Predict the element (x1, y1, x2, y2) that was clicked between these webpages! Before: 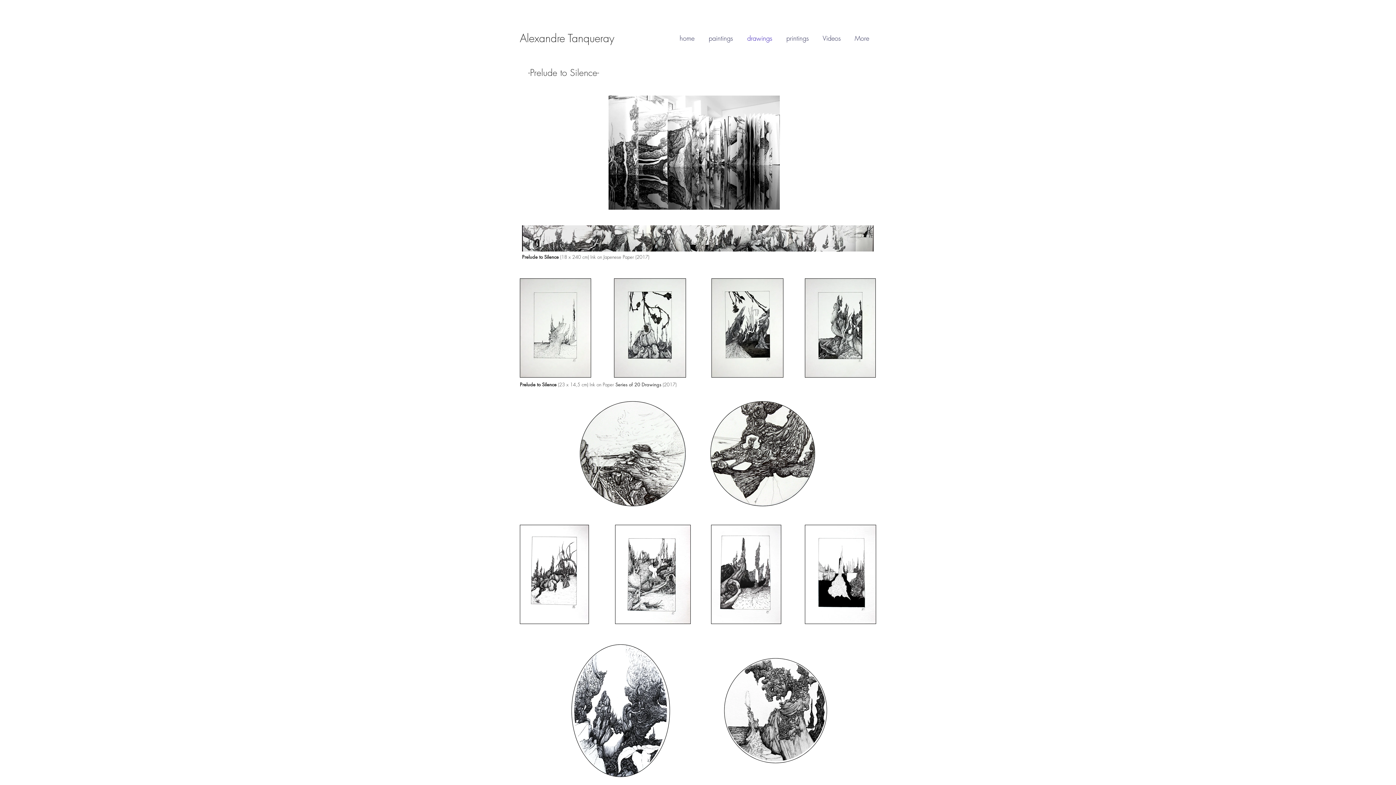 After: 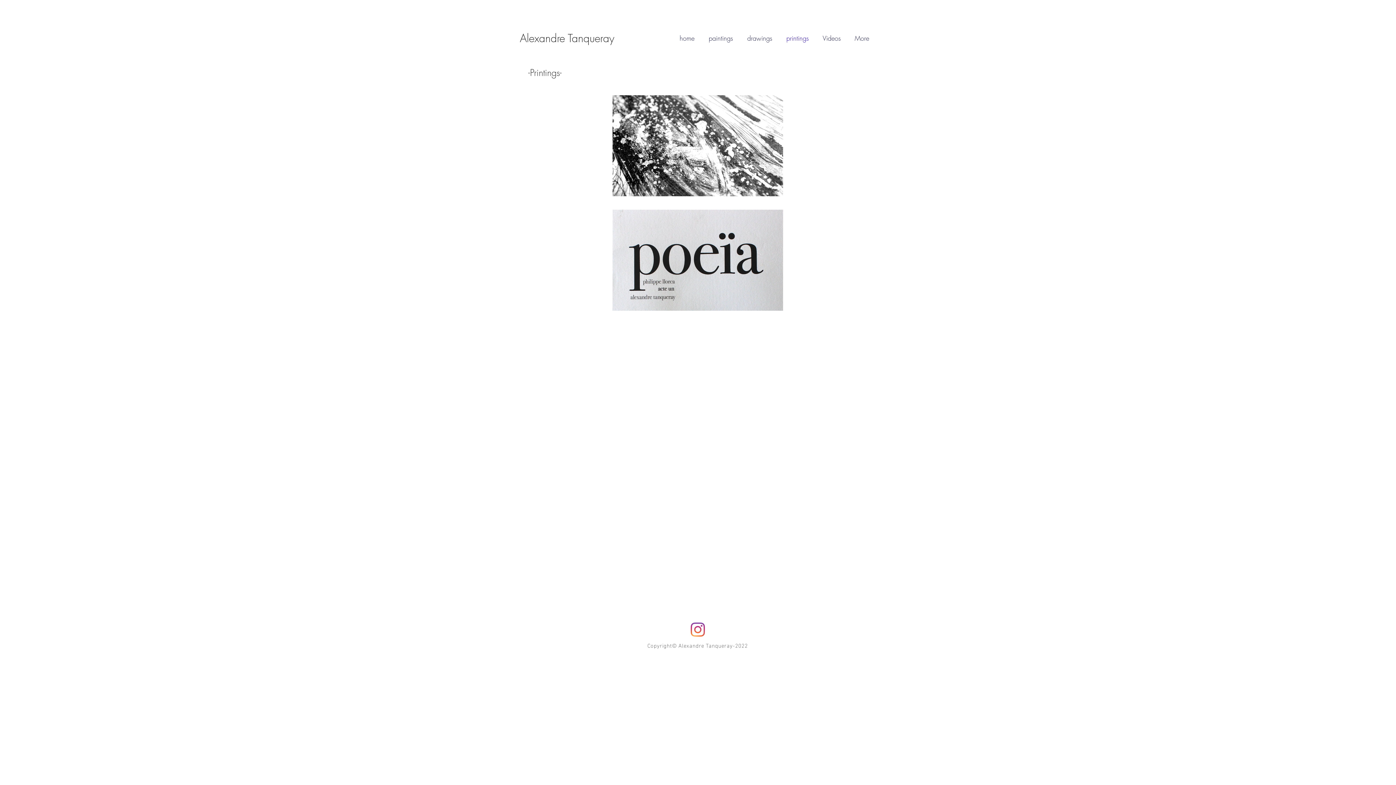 Action: label: printings bbox: (779, 31, 816, 45)